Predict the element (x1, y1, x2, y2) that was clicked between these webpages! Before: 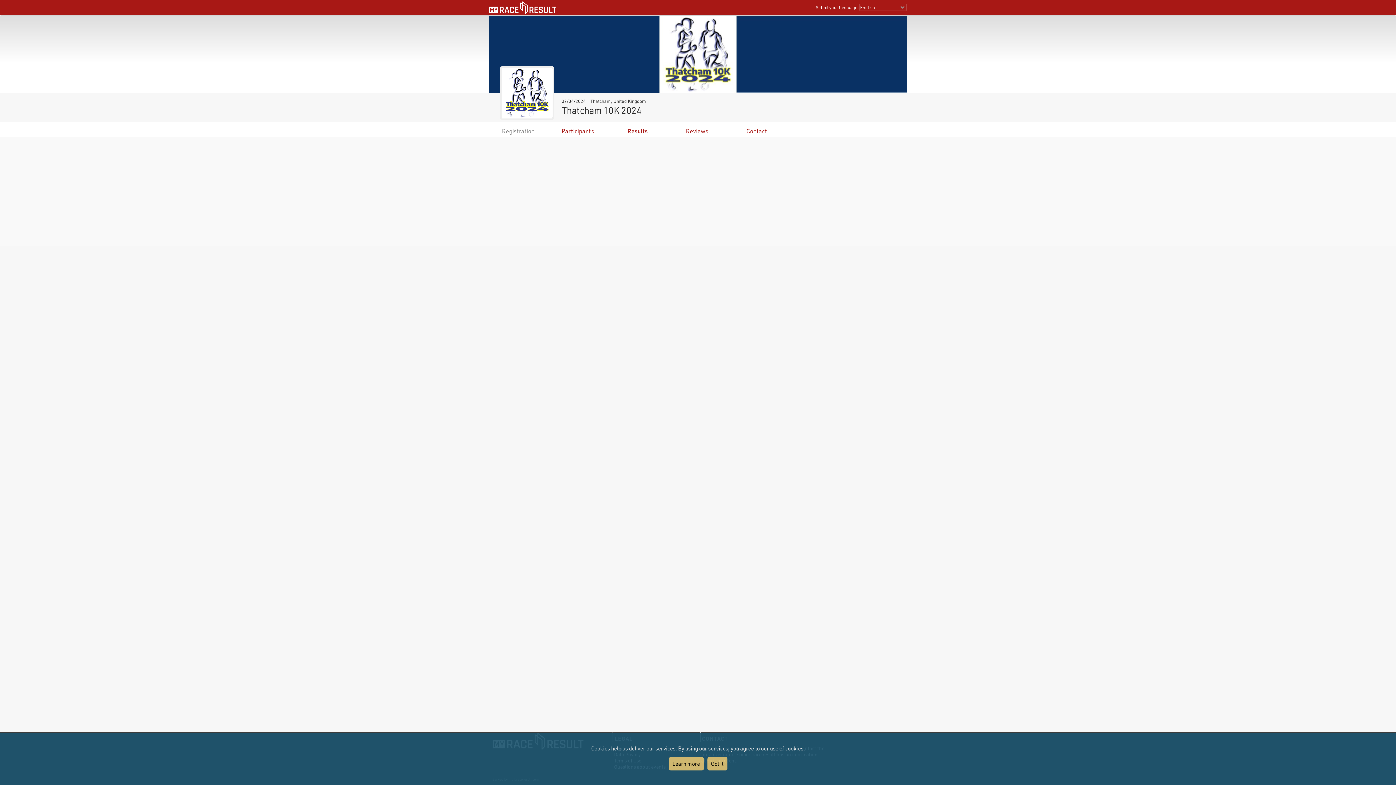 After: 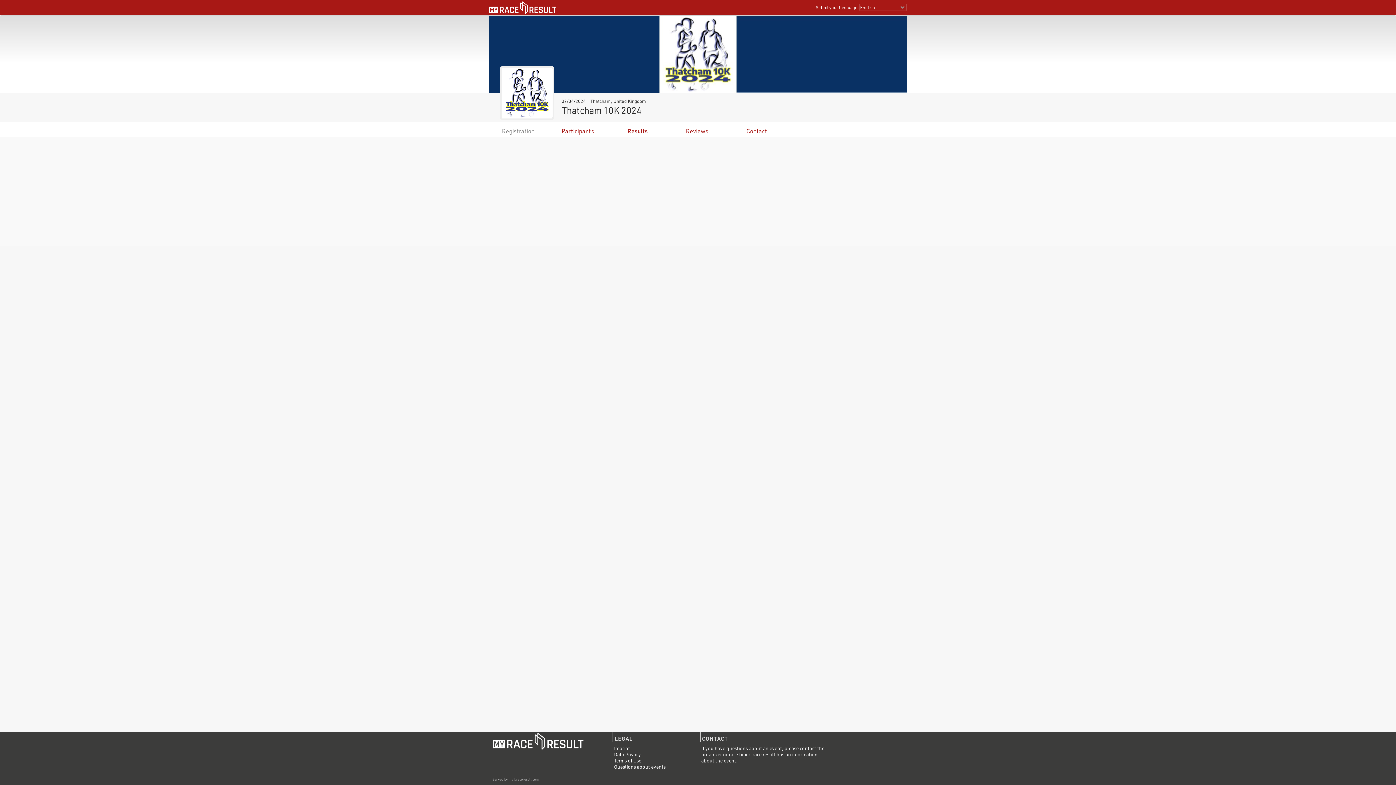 Action: label: Got it bbox: (707, 757, 727, 770)